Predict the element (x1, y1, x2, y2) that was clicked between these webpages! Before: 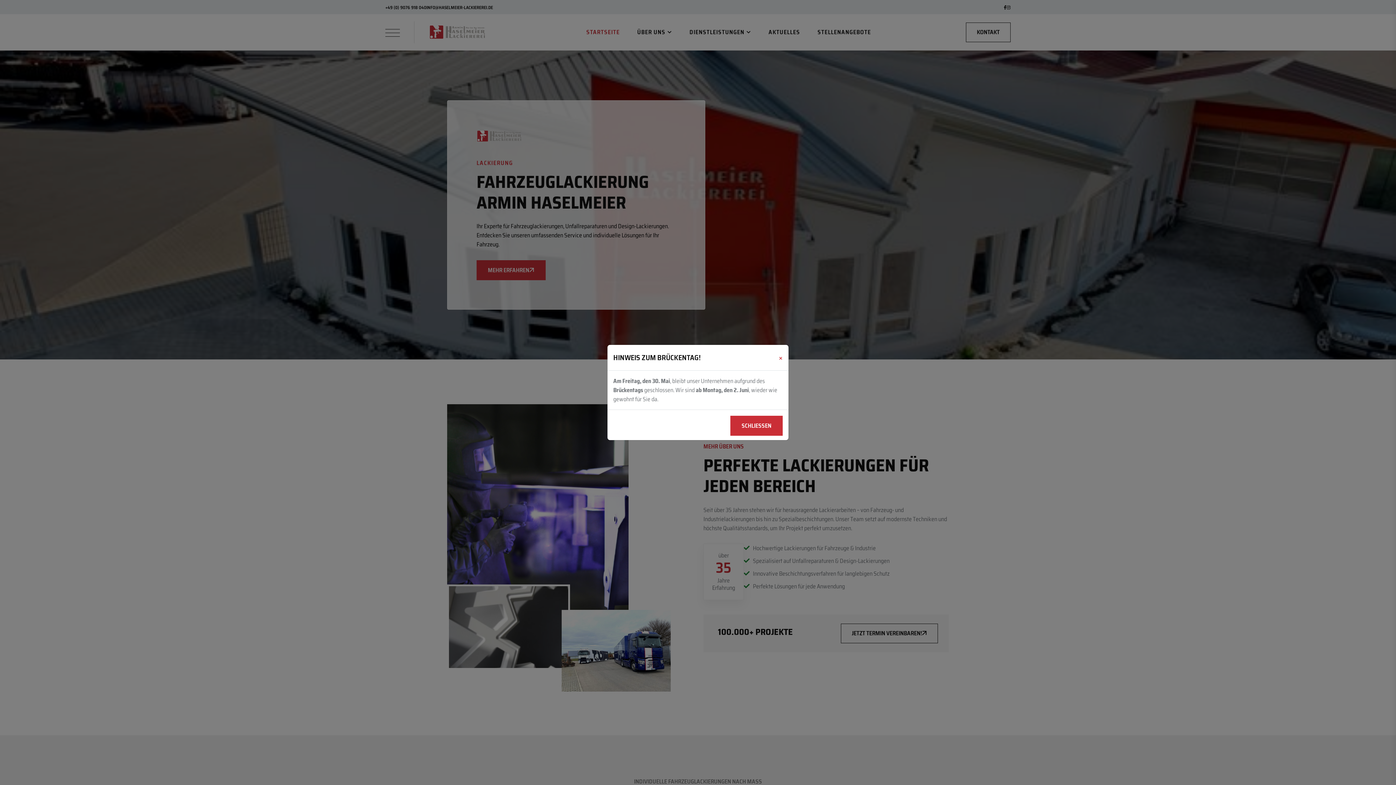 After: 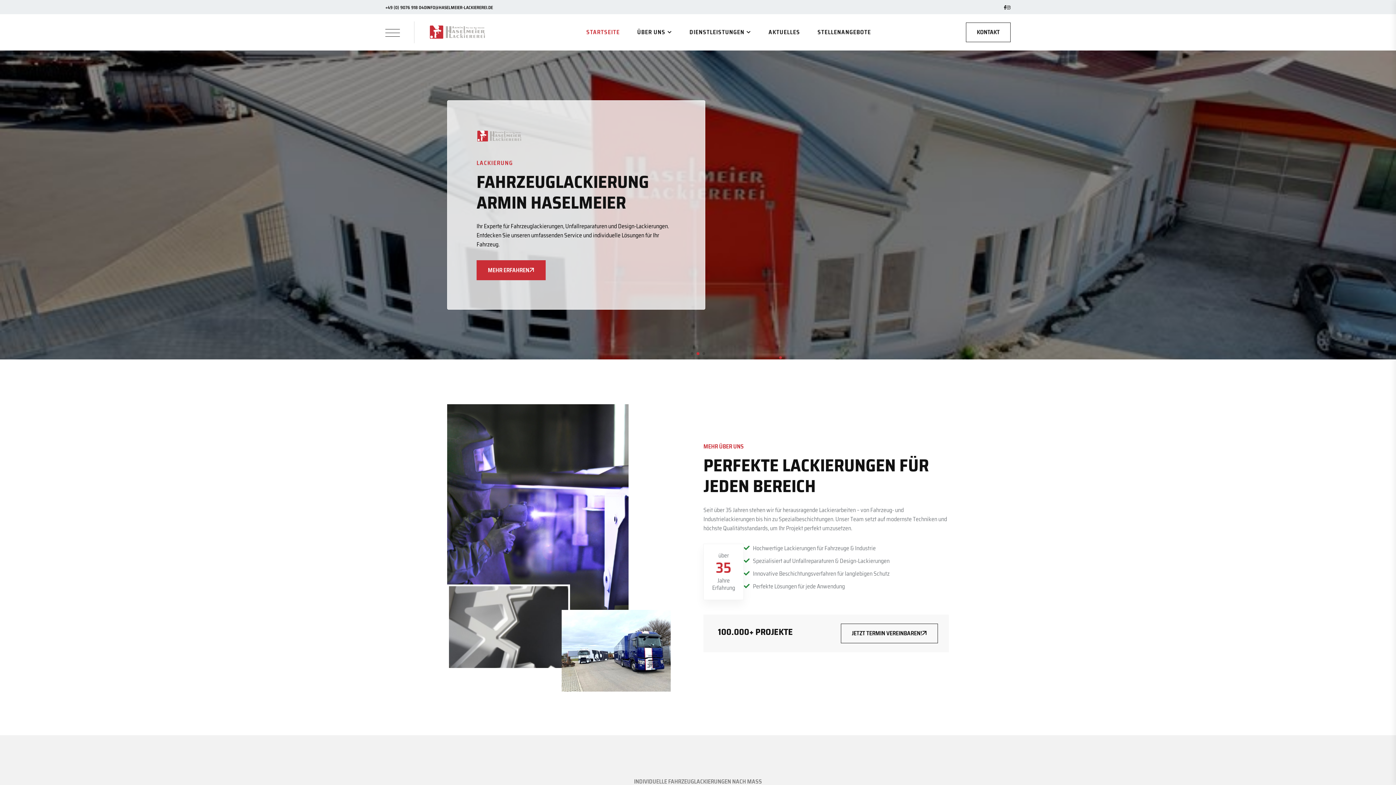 Action: bbox: (778, 350, 782, 364) label: Close